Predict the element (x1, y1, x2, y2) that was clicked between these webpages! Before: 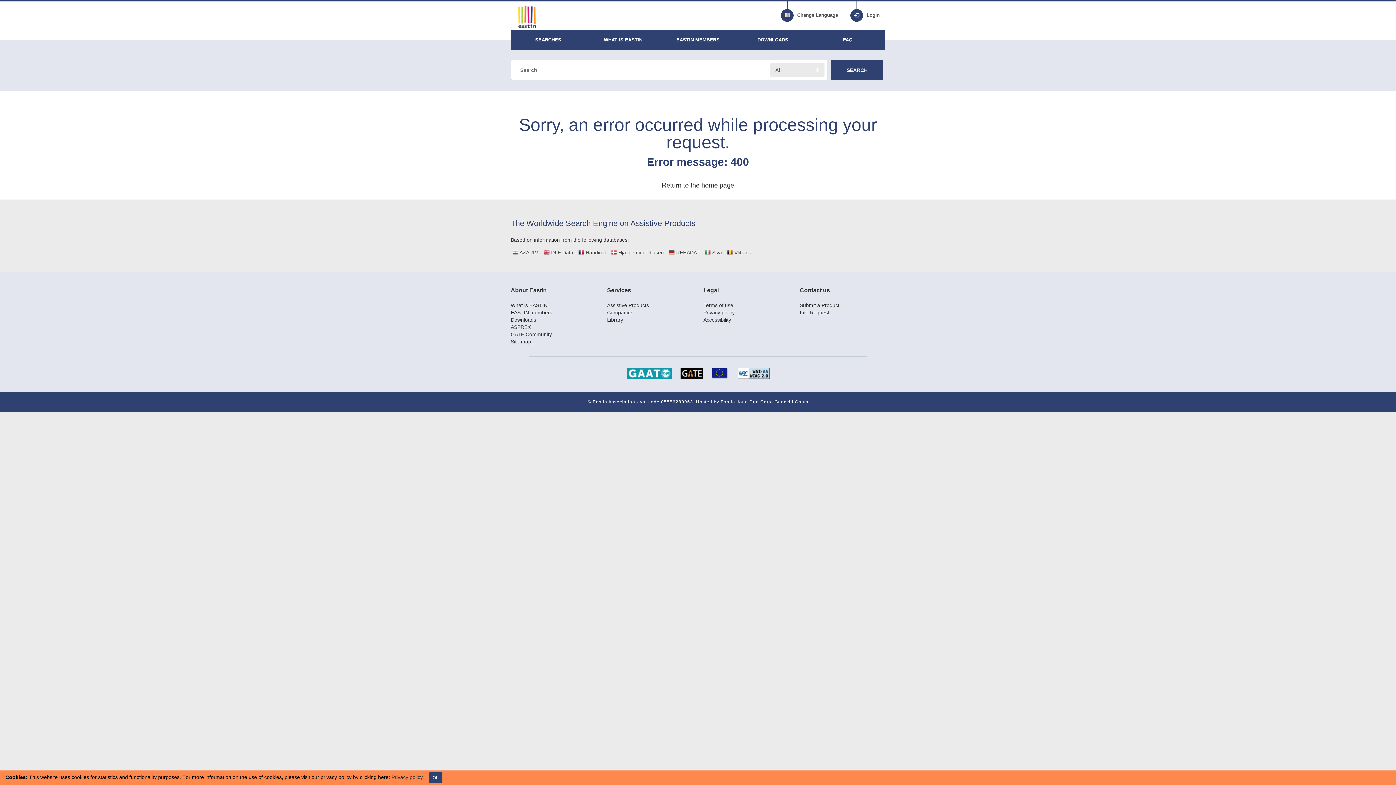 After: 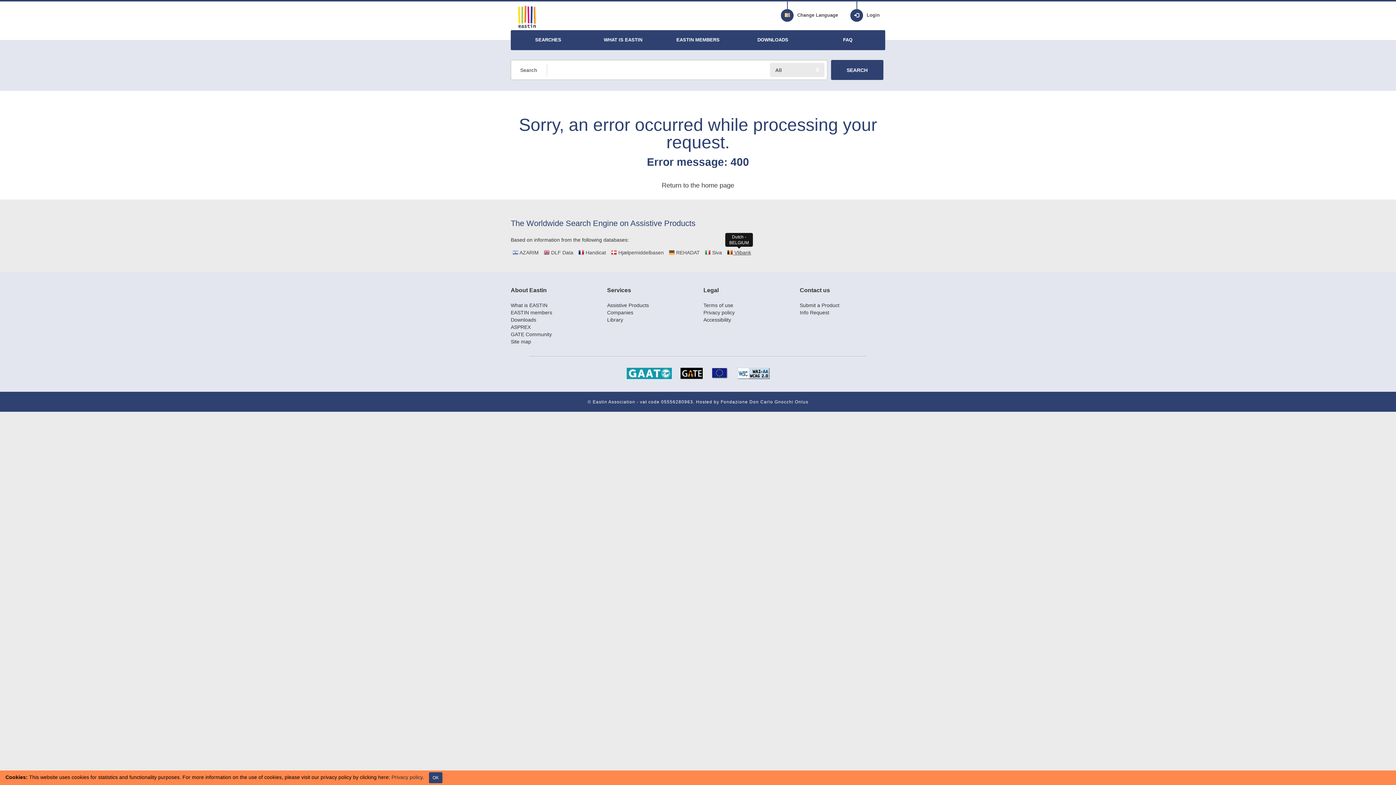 Action: bbox: (727, 249, 751, 255) label:  Vlibank